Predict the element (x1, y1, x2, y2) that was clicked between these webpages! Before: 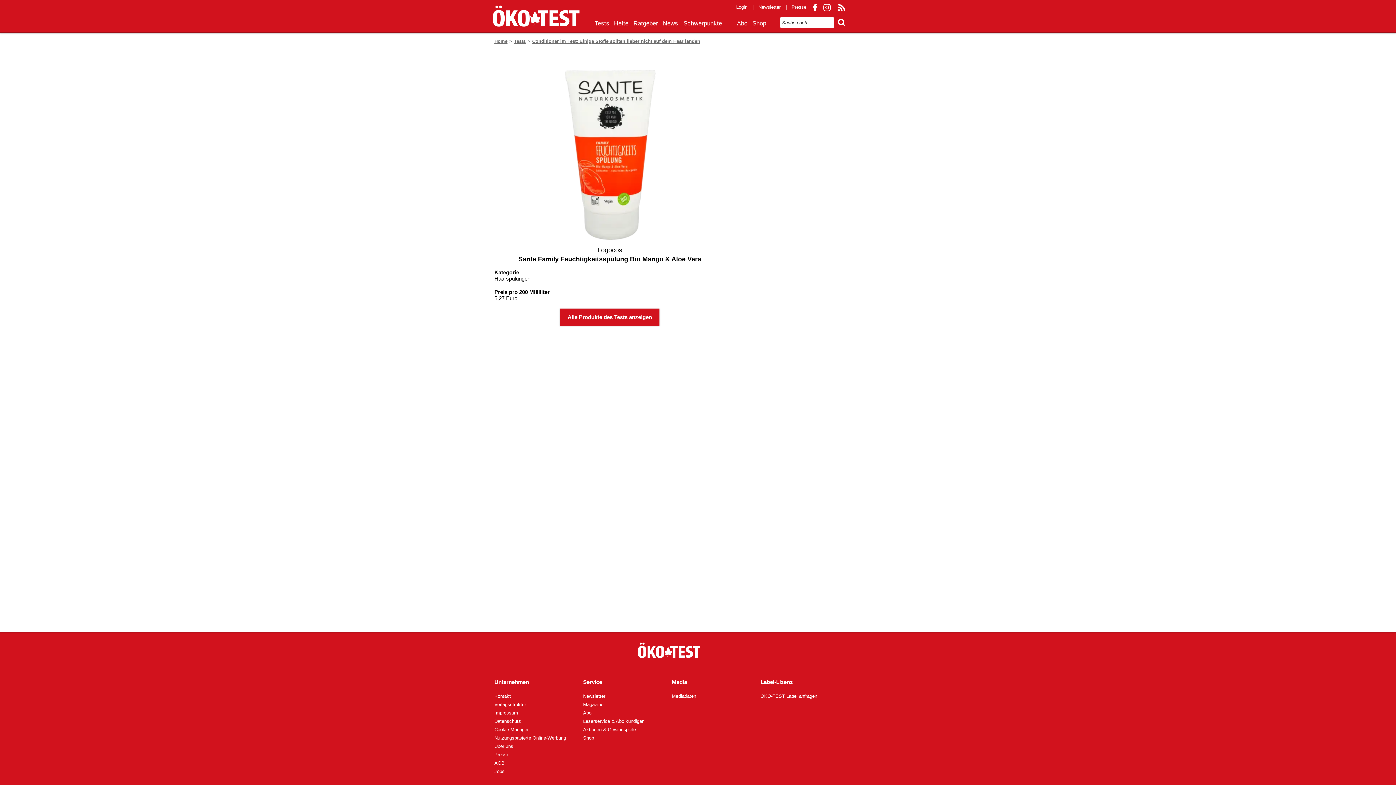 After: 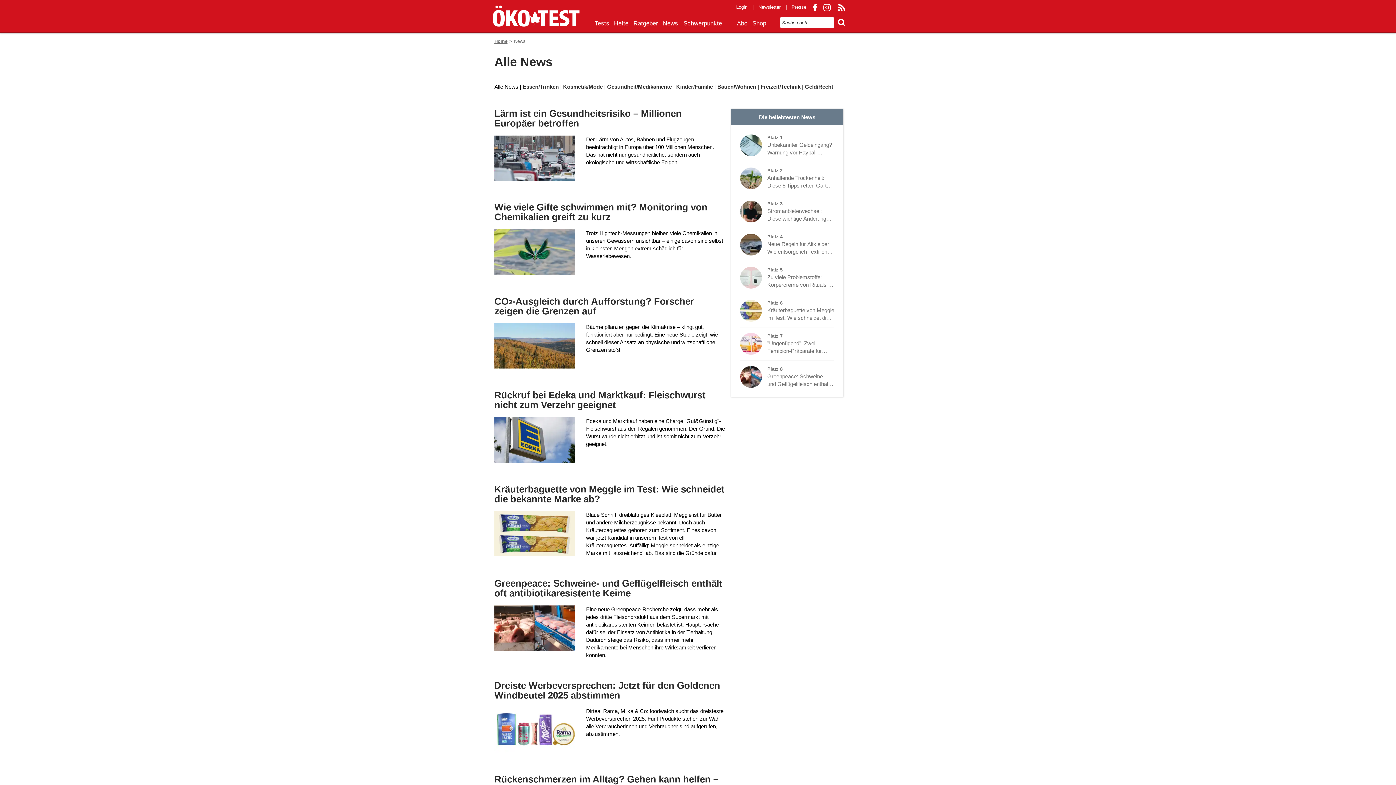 Action: label: News bbox: (660, 16, 680, 32)